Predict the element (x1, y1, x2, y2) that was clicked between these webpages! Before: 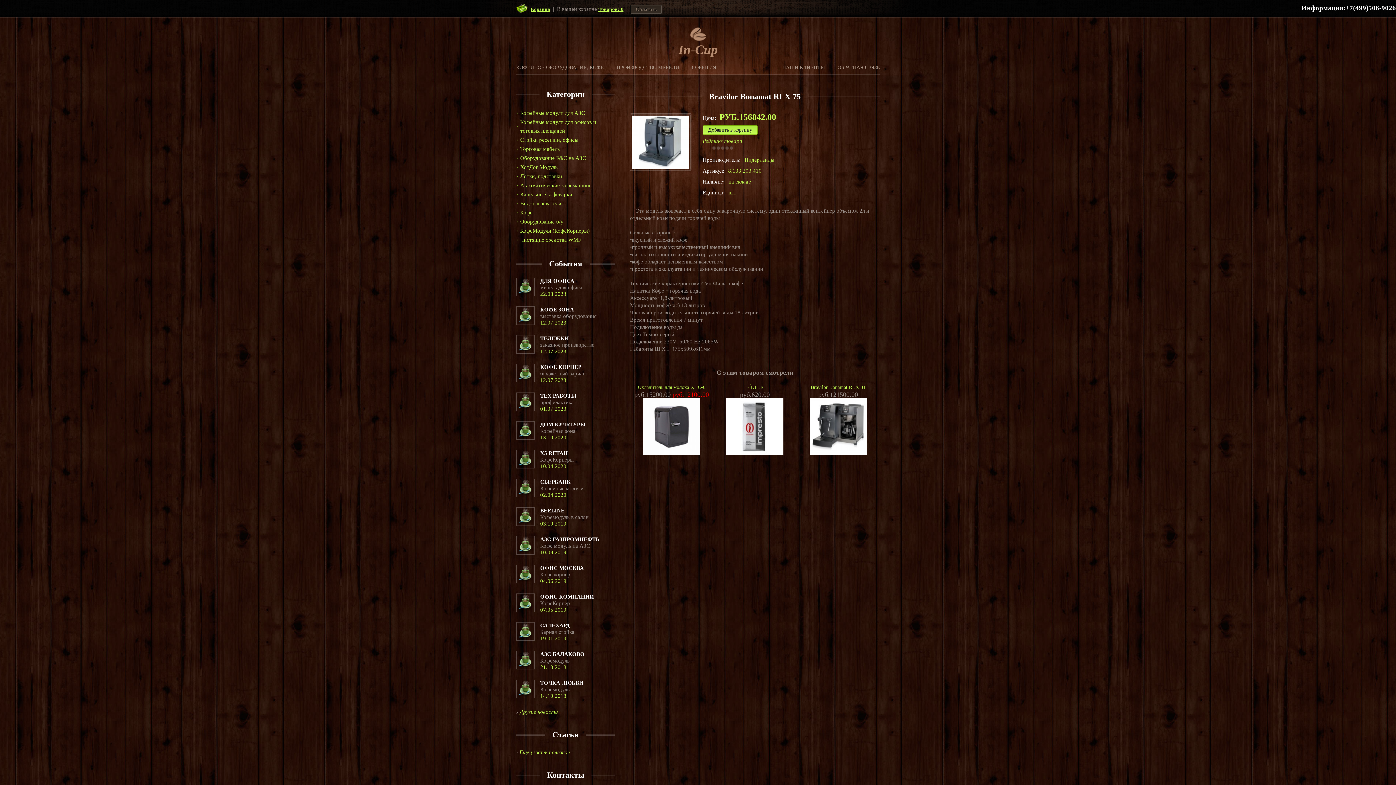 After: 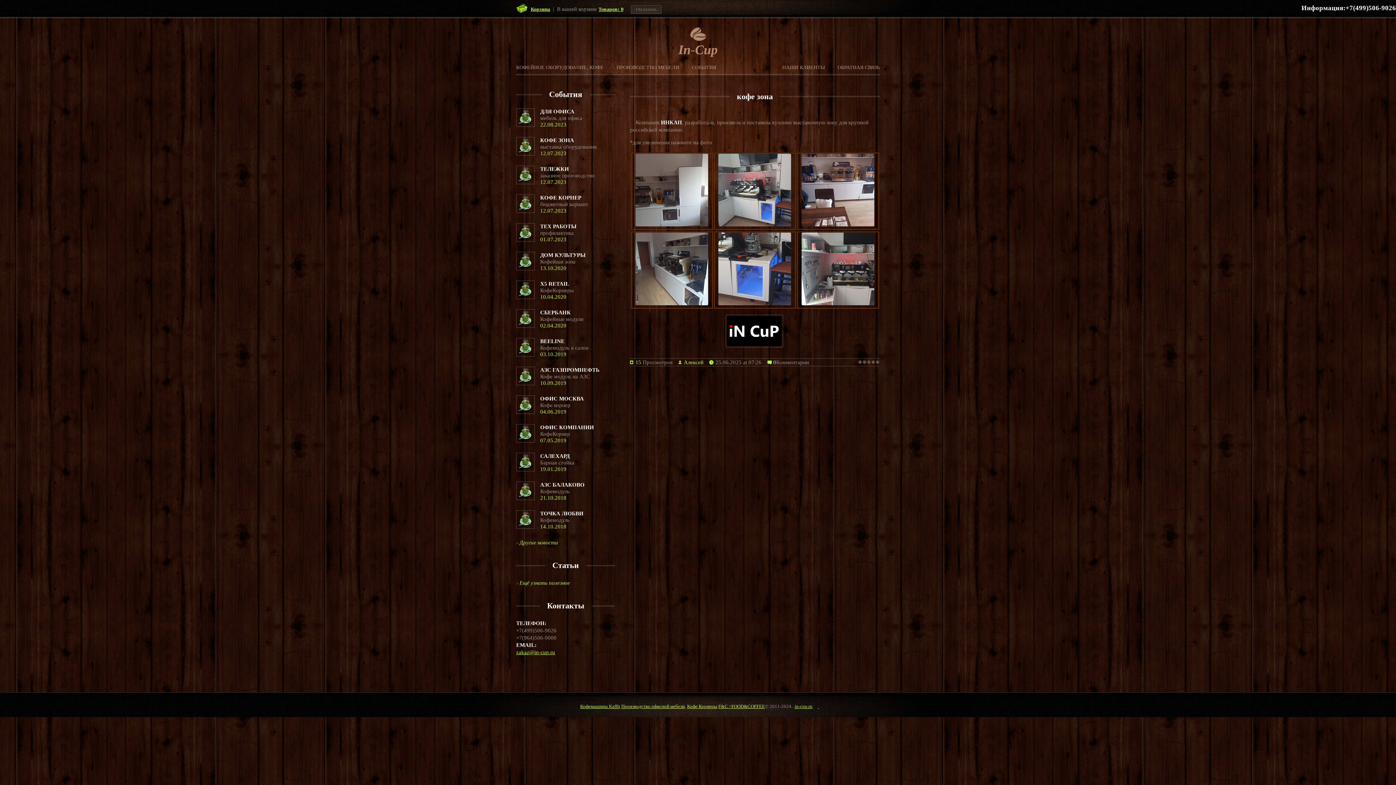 Action: bbox: (540, 306, 574, 312) label: КОФЕ ЗОНА